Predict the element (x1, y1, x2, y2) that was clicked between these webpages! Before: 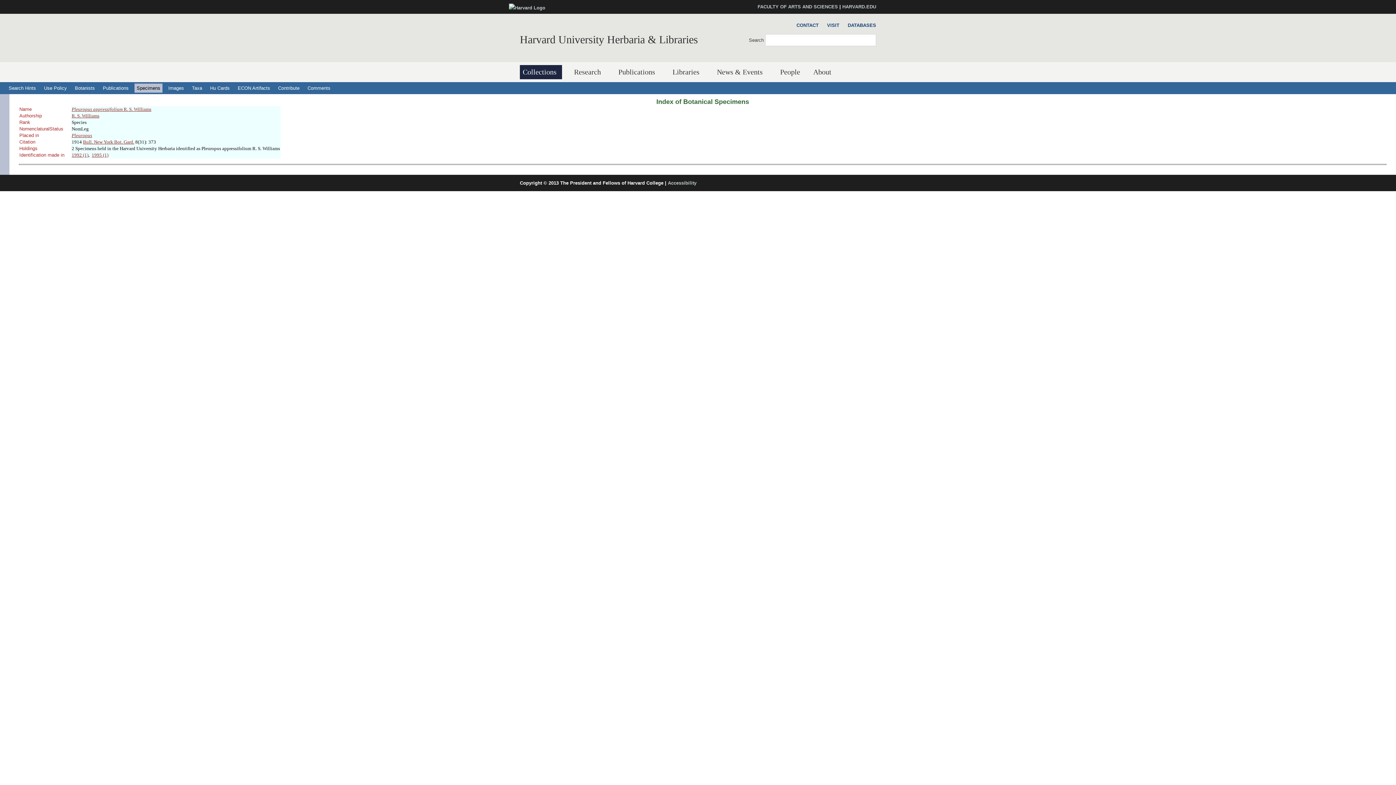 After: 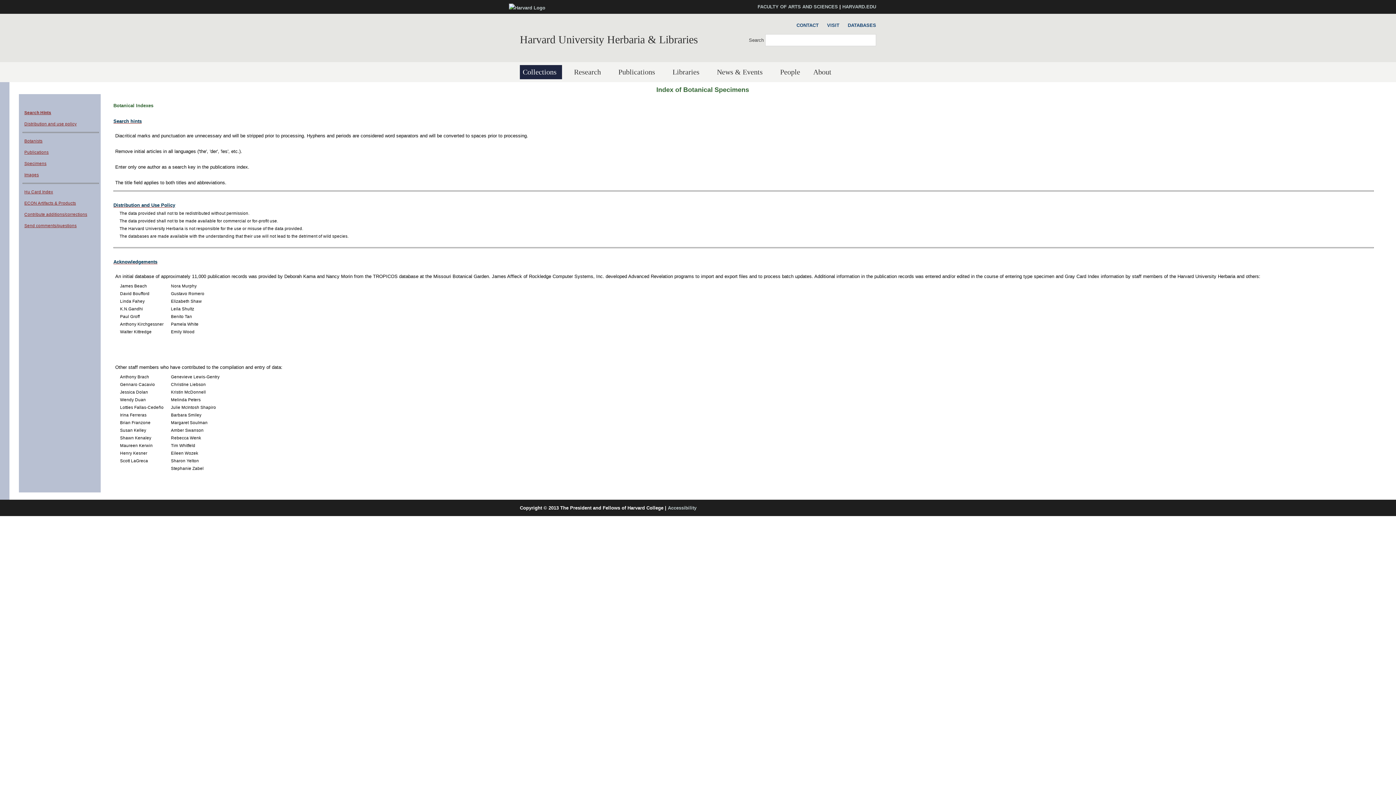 Action: label: Use Policy bbox: (41, 83, 69, 92)